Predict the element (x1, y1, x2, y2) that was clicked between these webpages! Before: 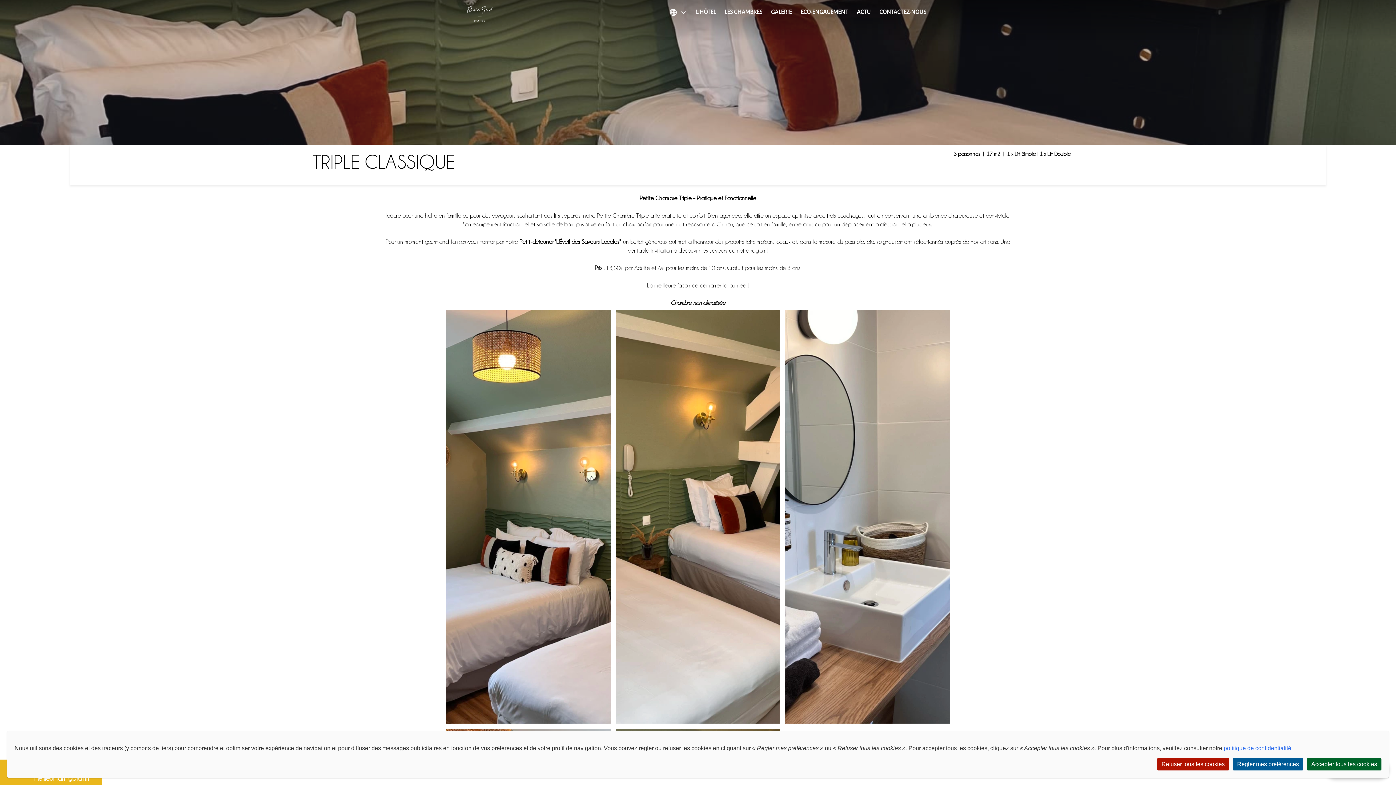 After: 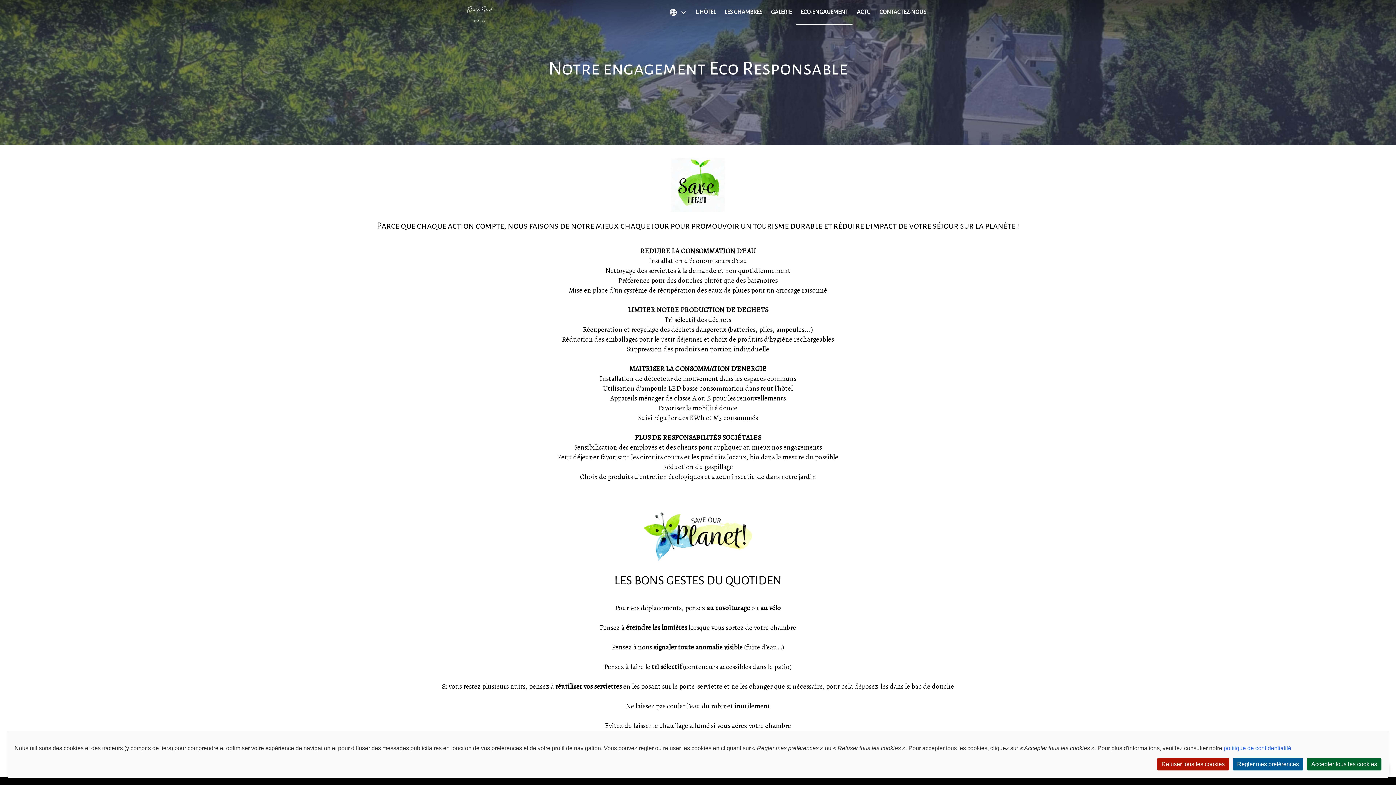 Action: bbox: (800, 8, 848, 14) label: ECO-ENGAGEMENT